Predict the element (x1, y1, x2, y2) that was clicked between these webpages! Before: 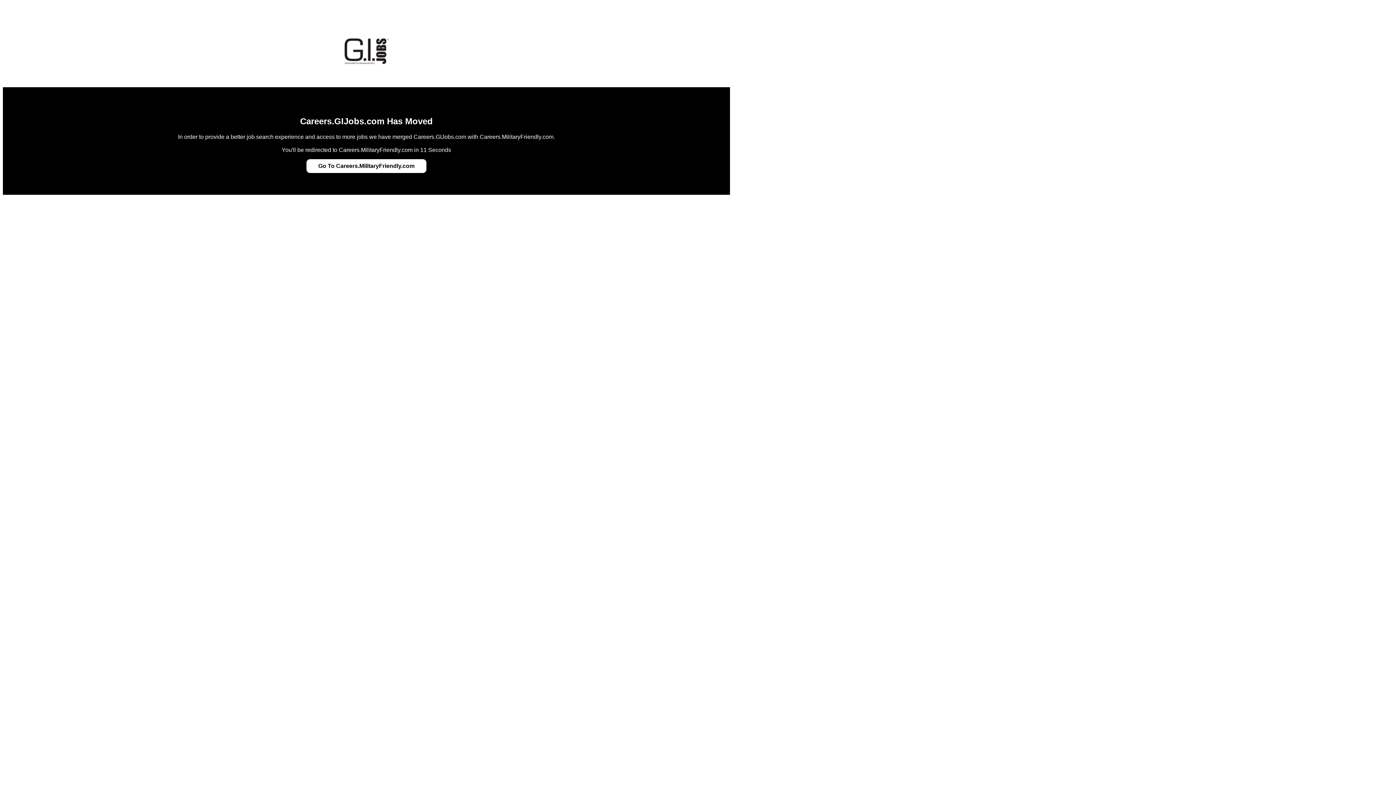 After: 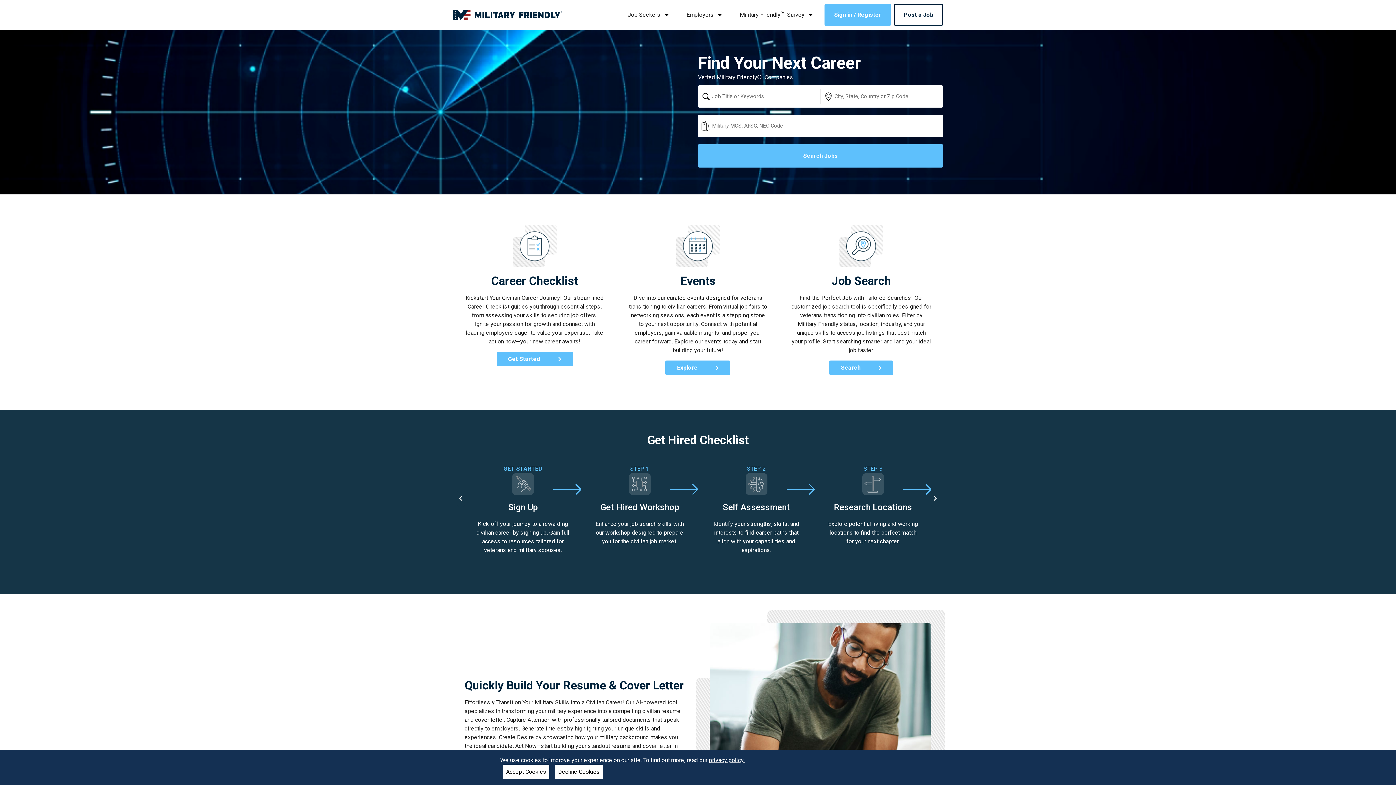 Action: label: Go To Careers.MilitaryFriendly.com bbox: (318, 162, 414, 169)